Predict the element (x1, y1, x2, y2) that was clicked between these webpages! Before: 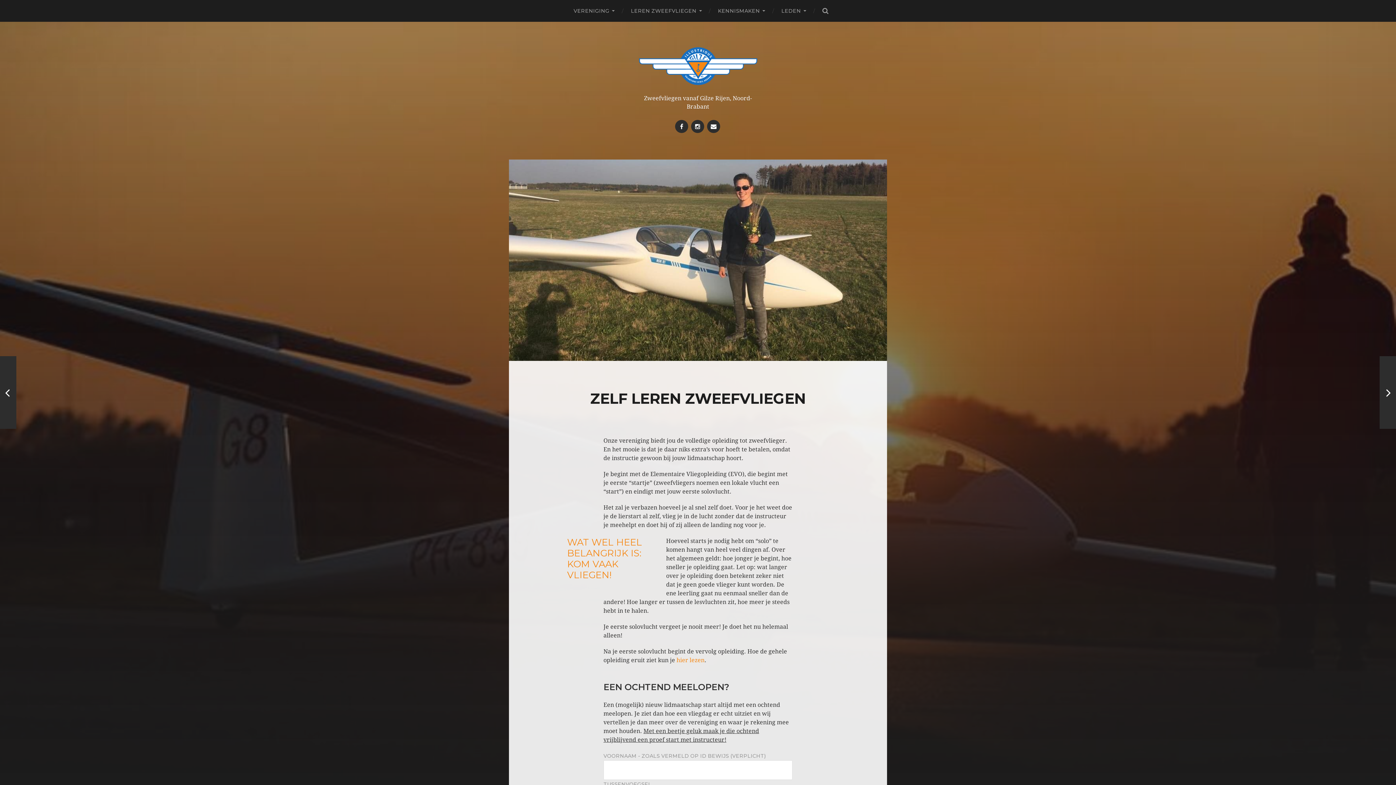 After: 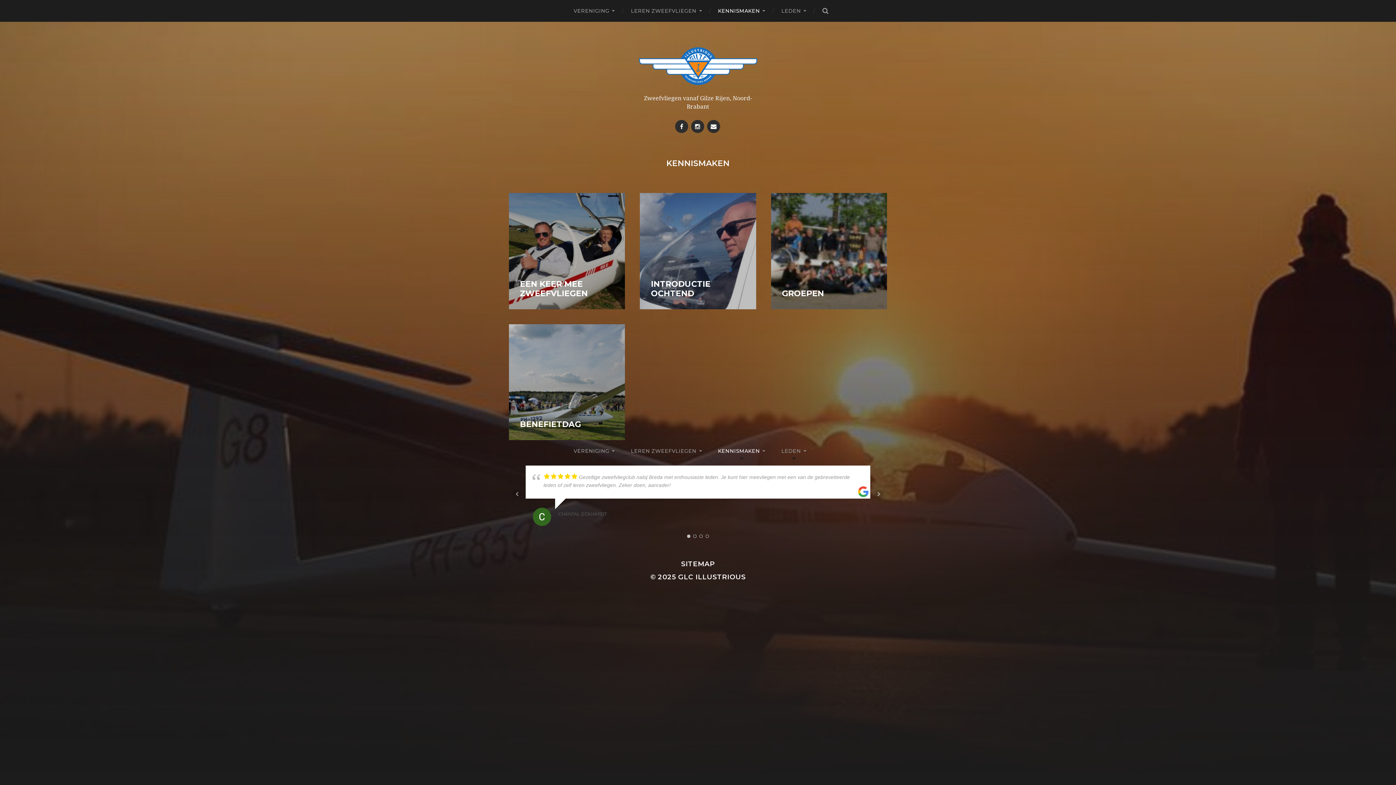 Action: bbox: (718, 0, 765, 21) label: KENNISMAKEN